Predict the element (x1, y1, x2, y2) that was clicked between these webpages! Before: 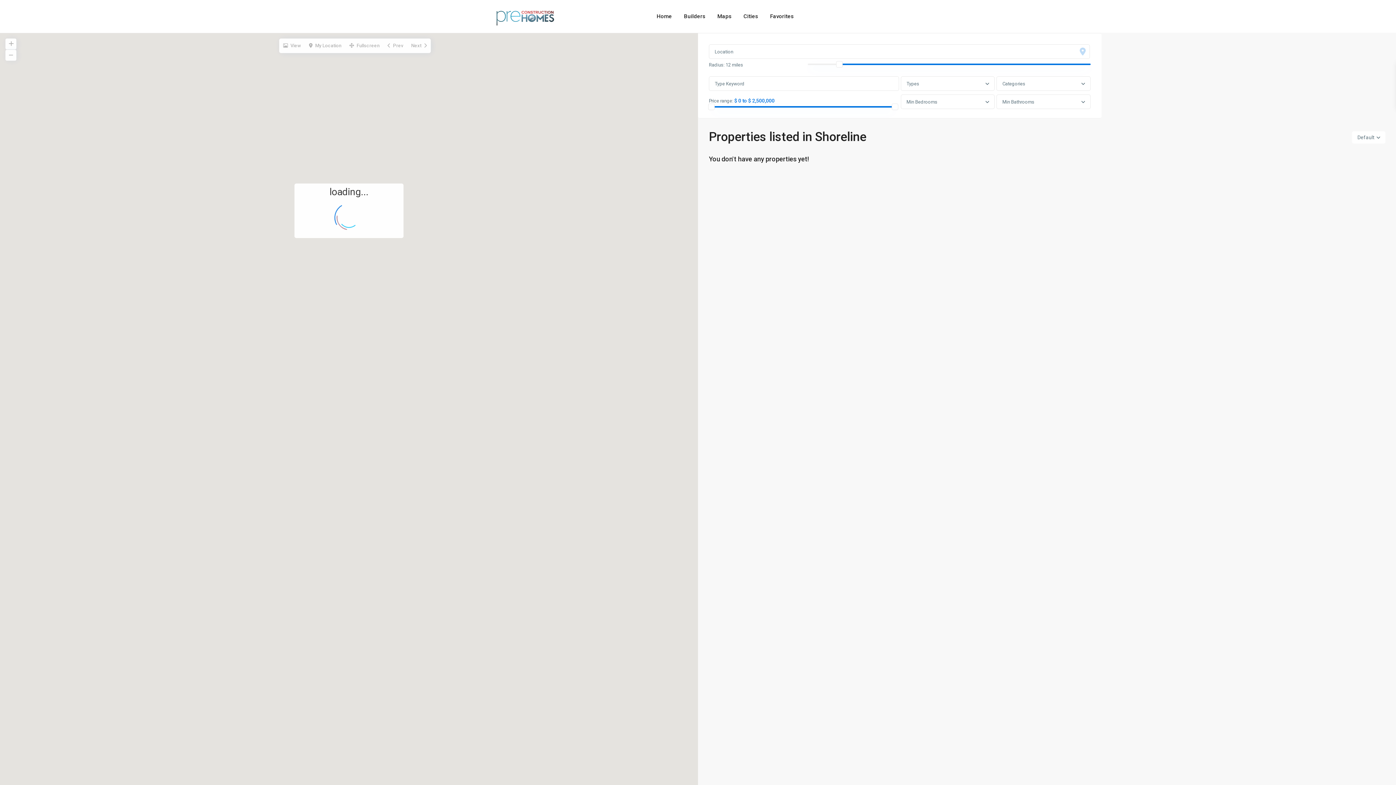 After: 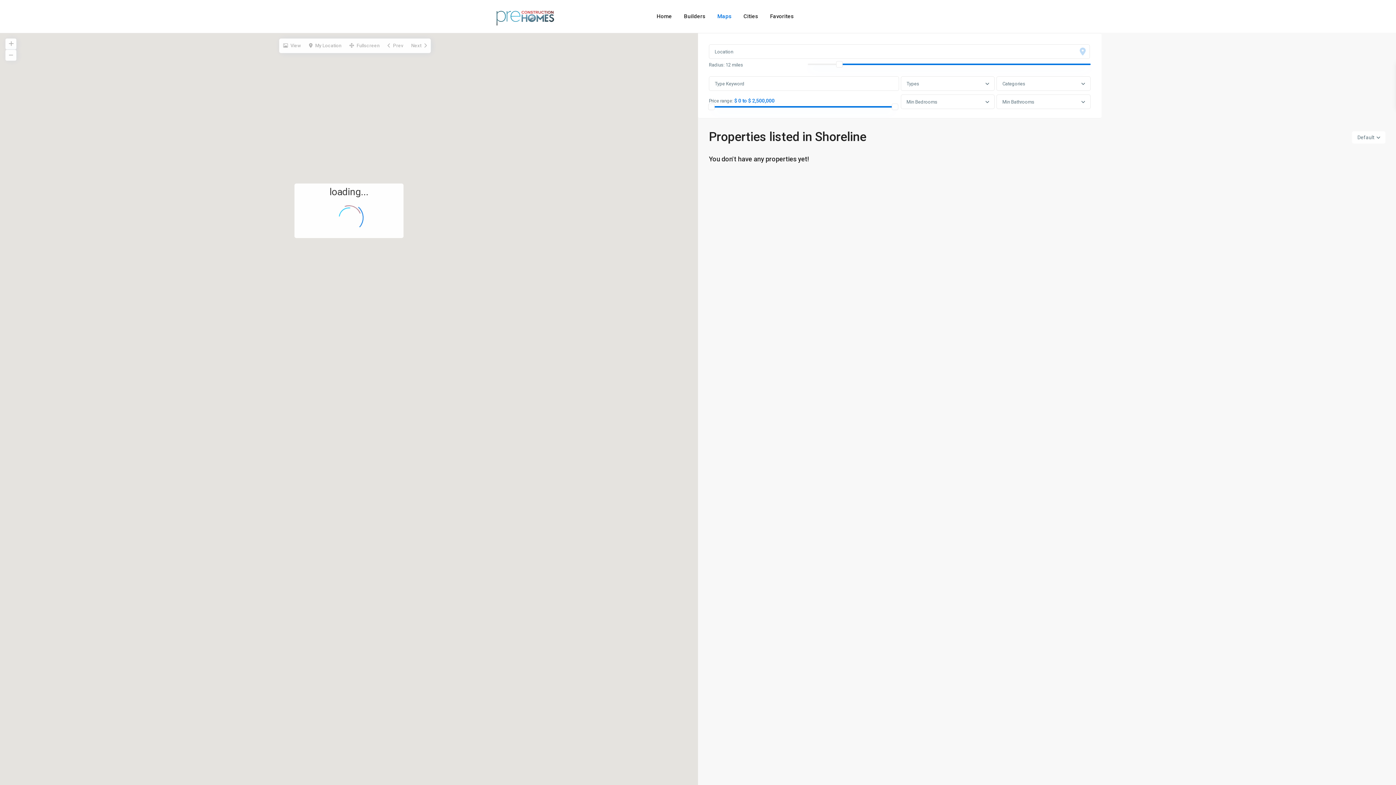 Action: label: Maps bbox: (712, 0, 737, 32)